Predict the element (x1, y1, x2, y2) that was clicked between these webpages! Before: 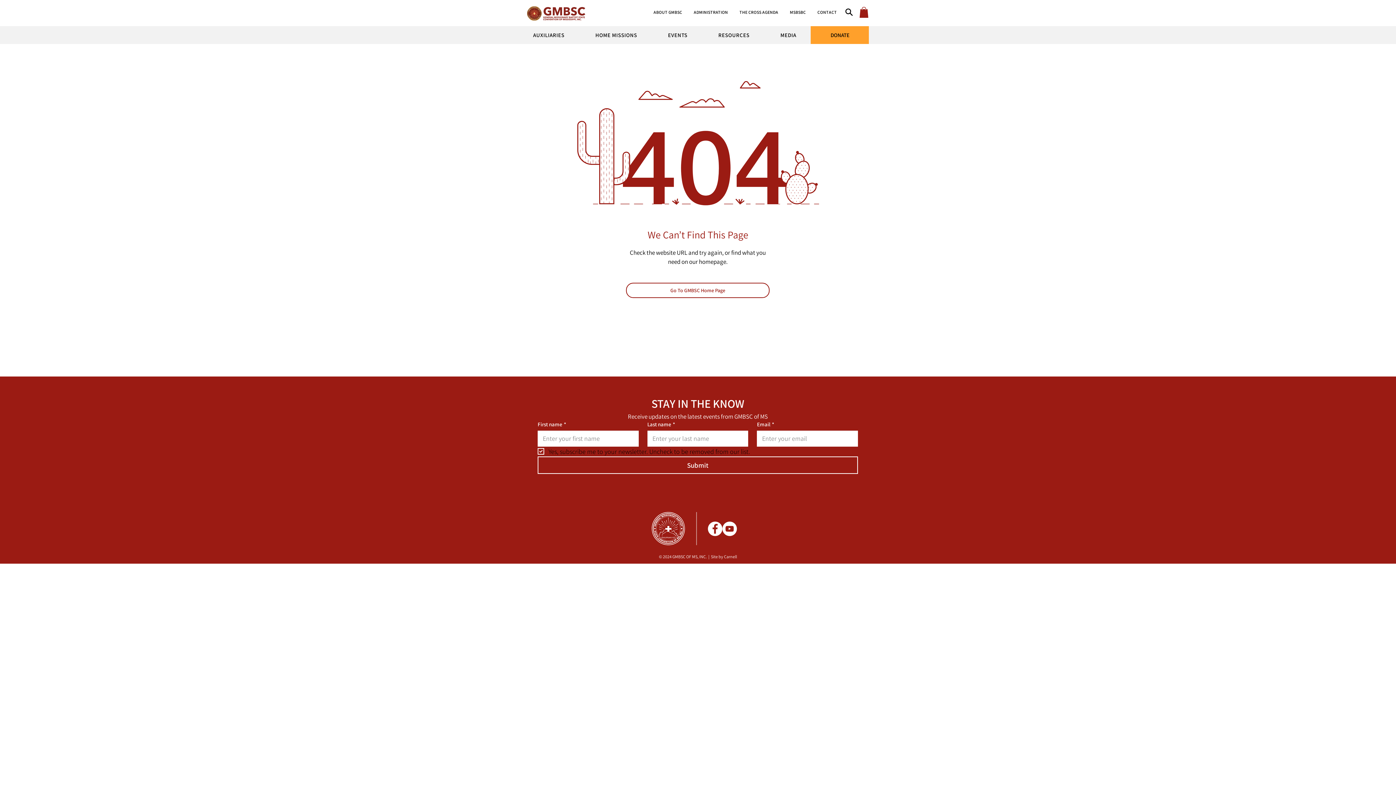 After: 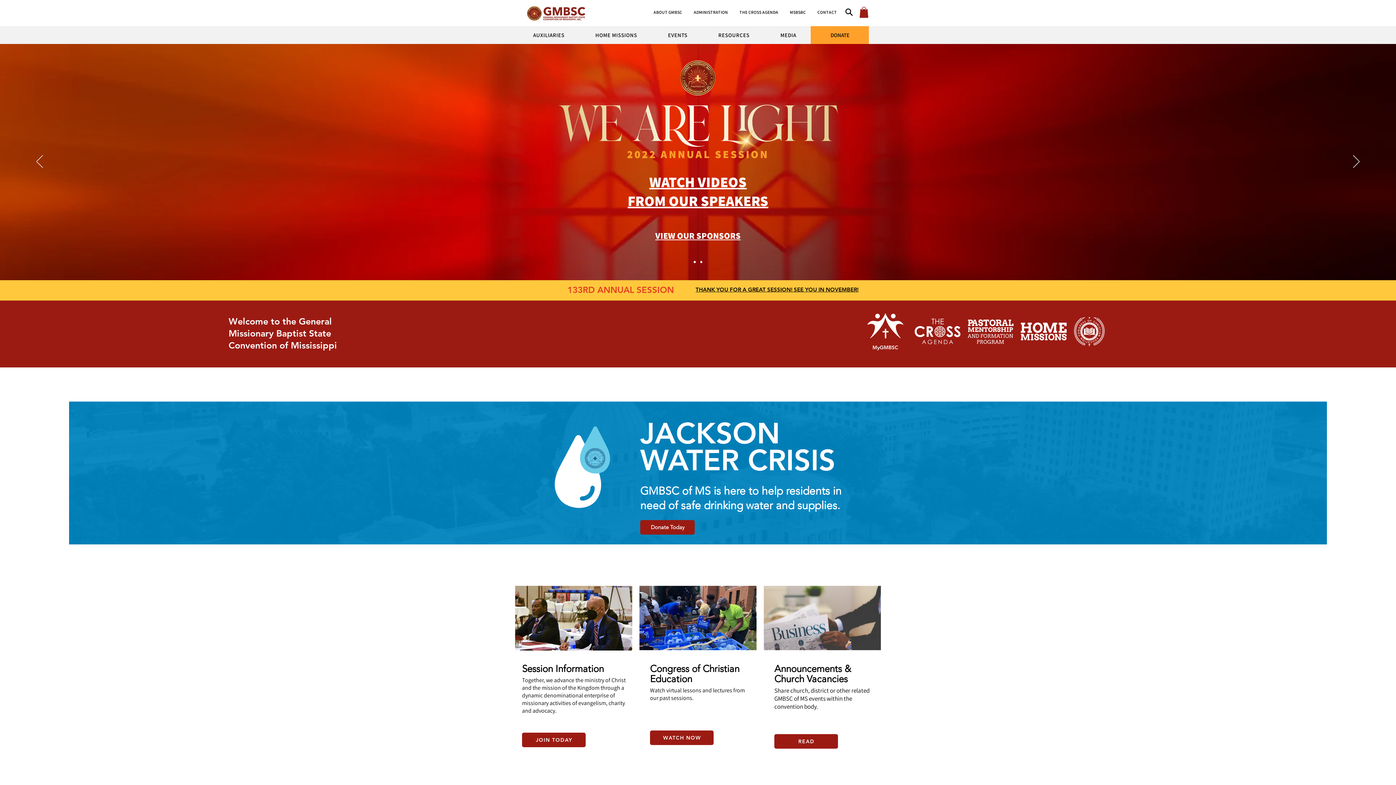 Action: bbox: (652, 512, 685, 545)